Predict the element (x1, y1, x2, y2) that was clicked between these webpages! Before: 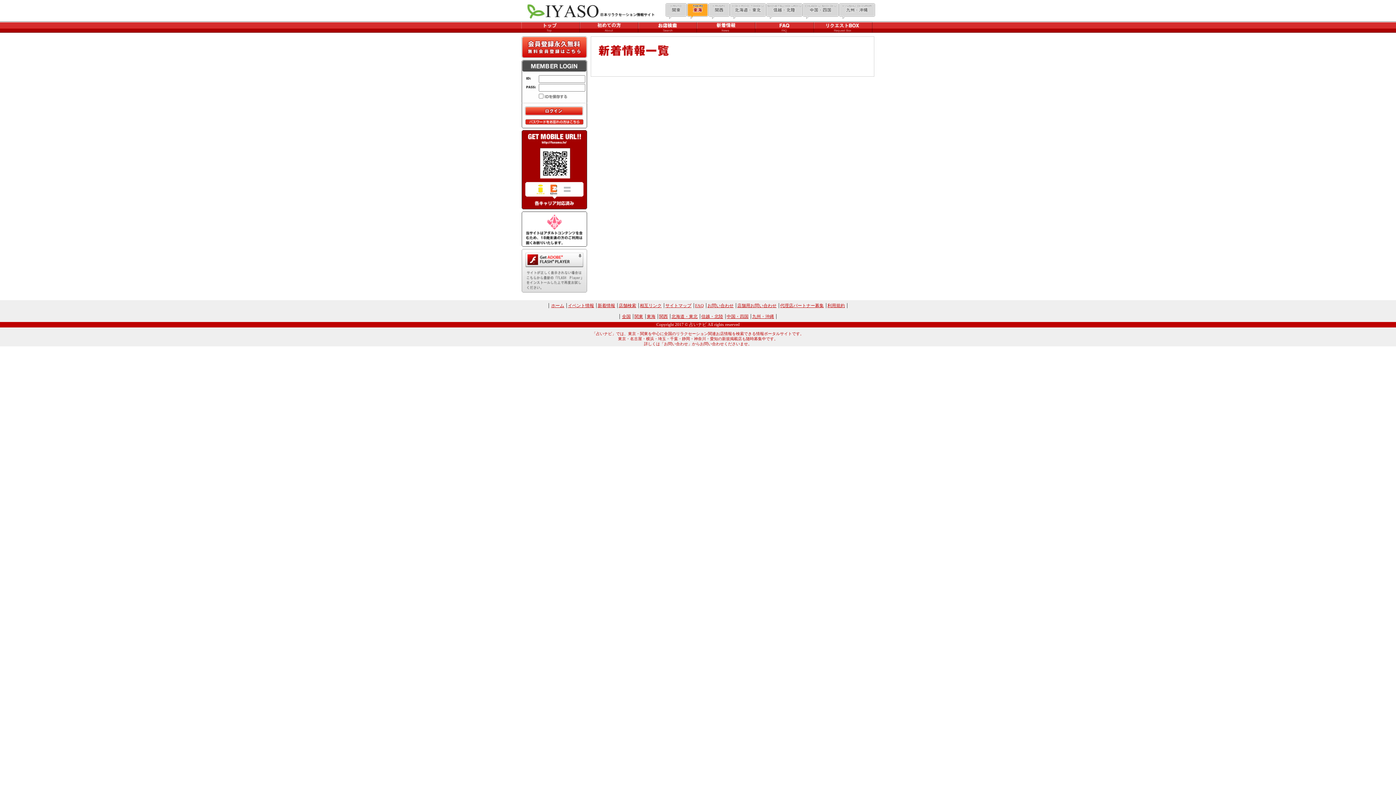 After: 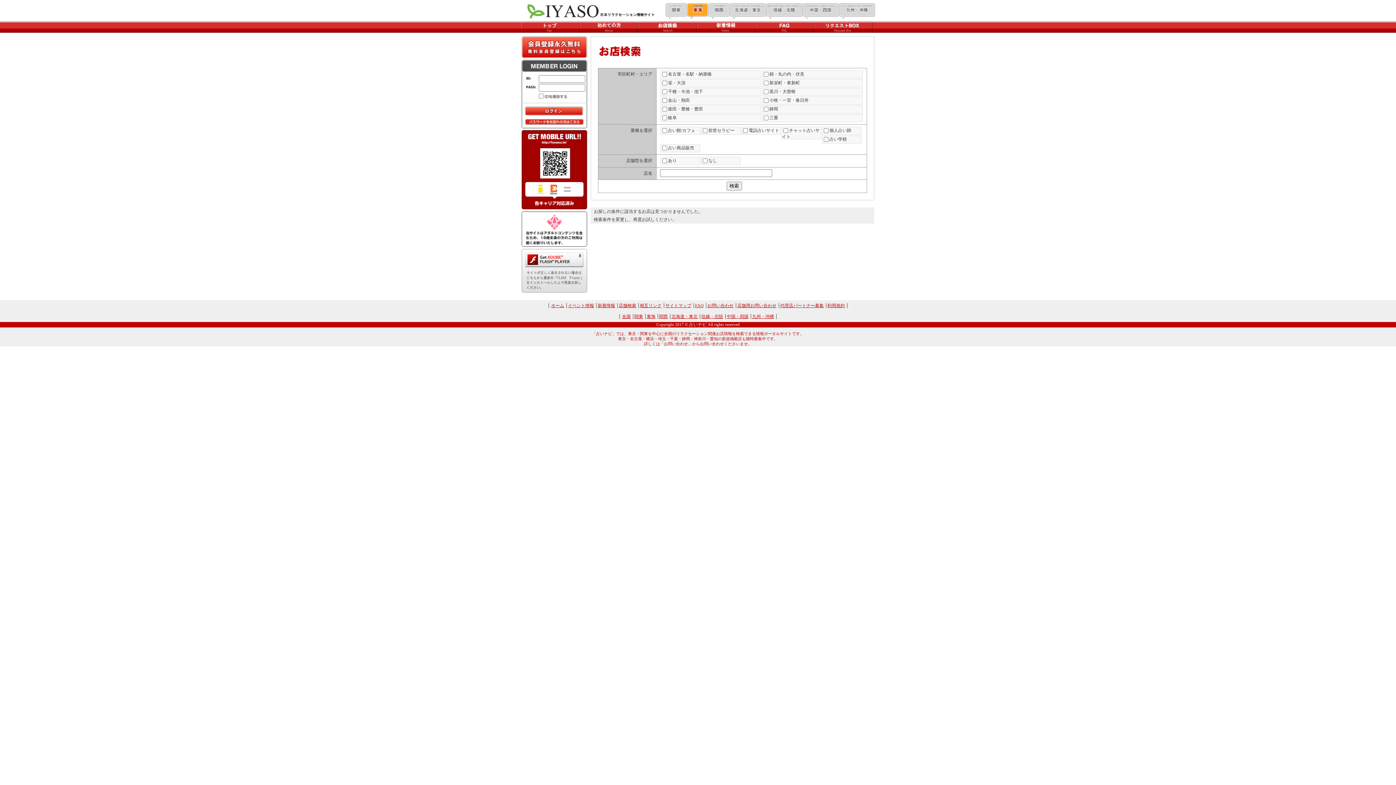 Action: label: 東海 bbox: (646, 314, 655, 319)